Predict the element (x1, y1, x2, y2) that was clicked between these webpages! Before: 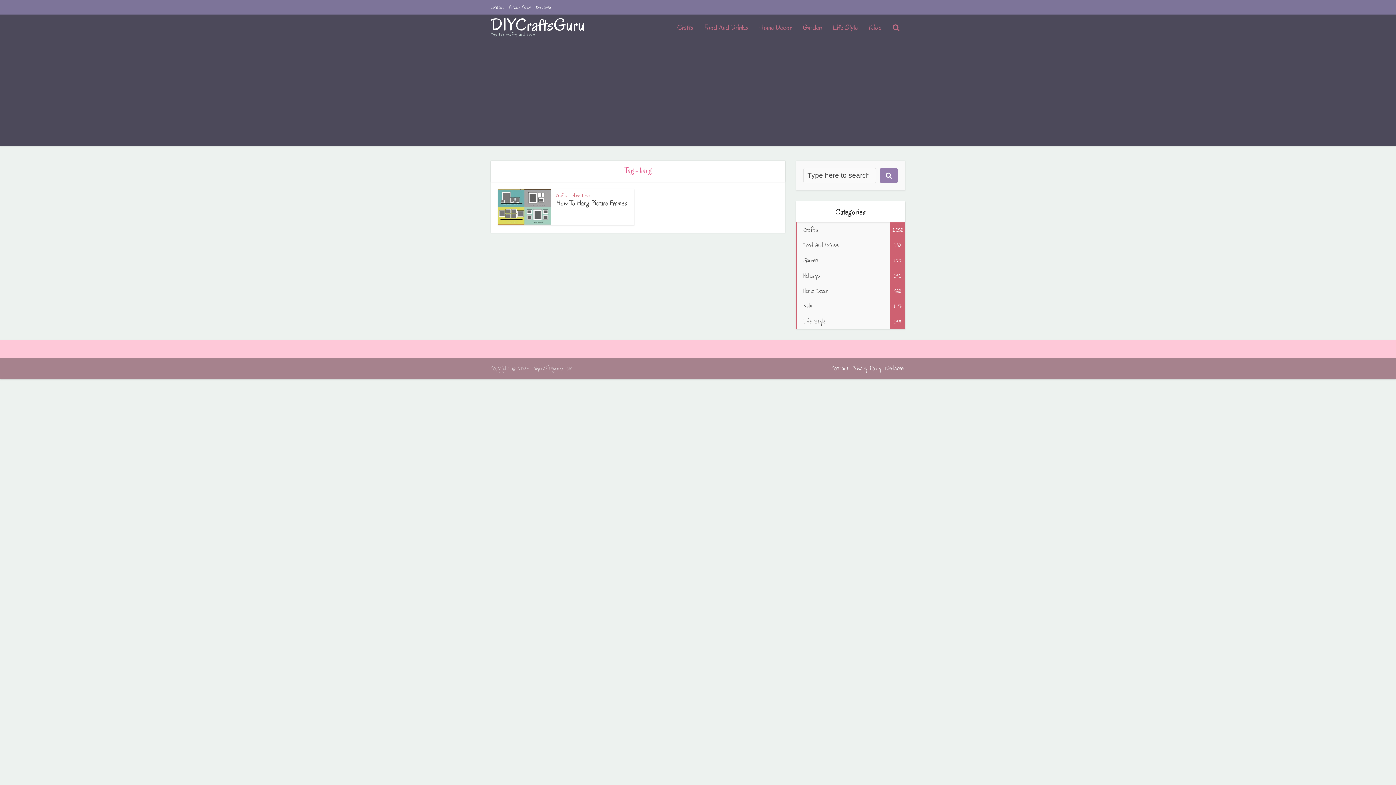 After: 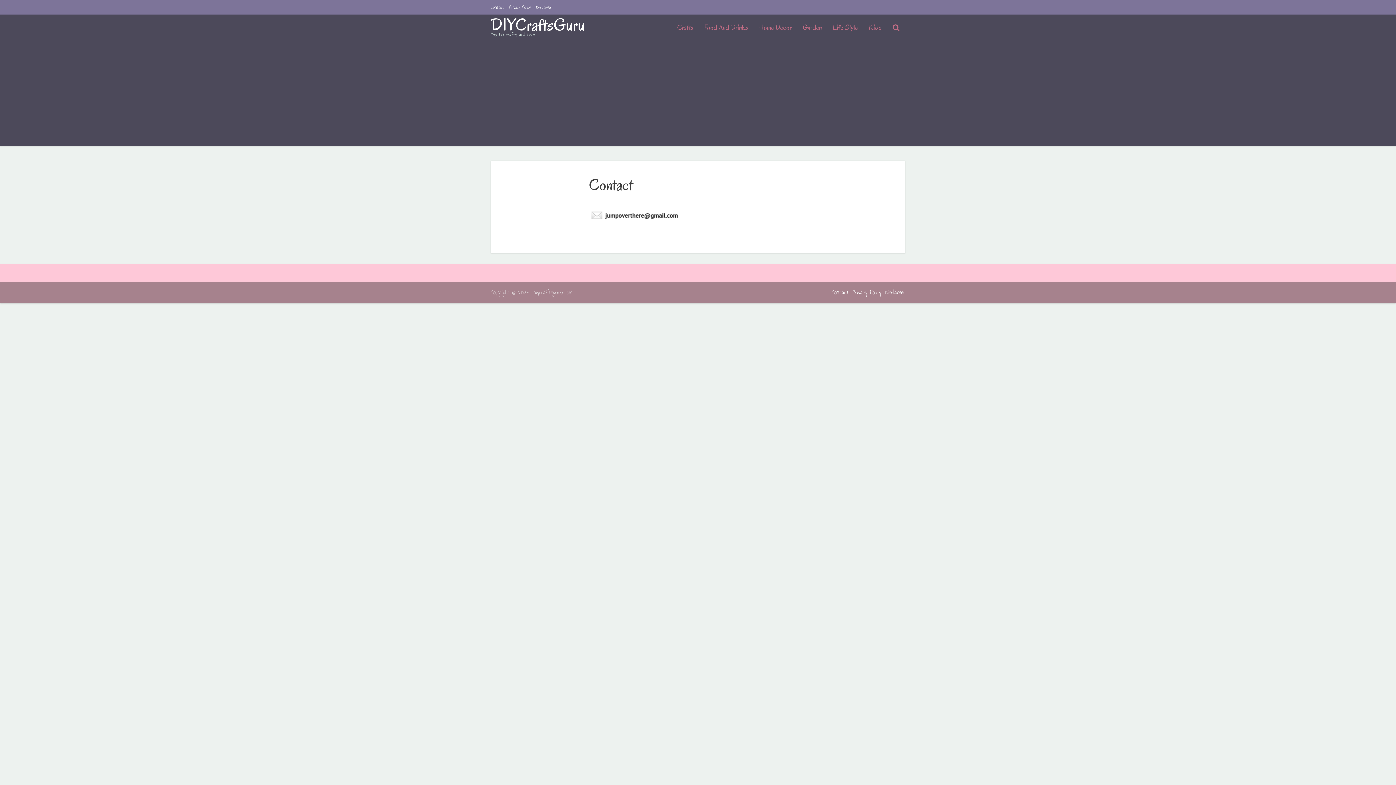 Action: bbox: (490, 4, 504, 10) label: Contact